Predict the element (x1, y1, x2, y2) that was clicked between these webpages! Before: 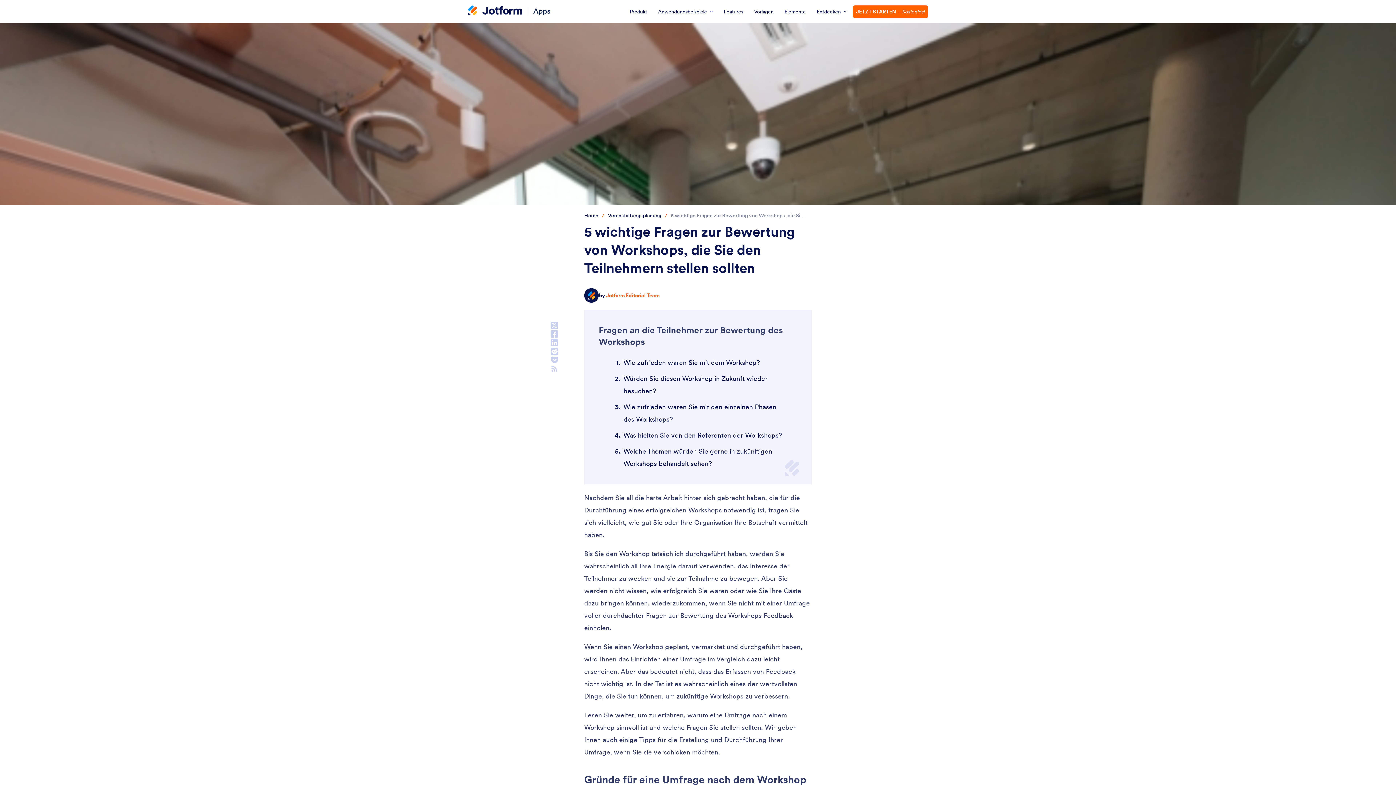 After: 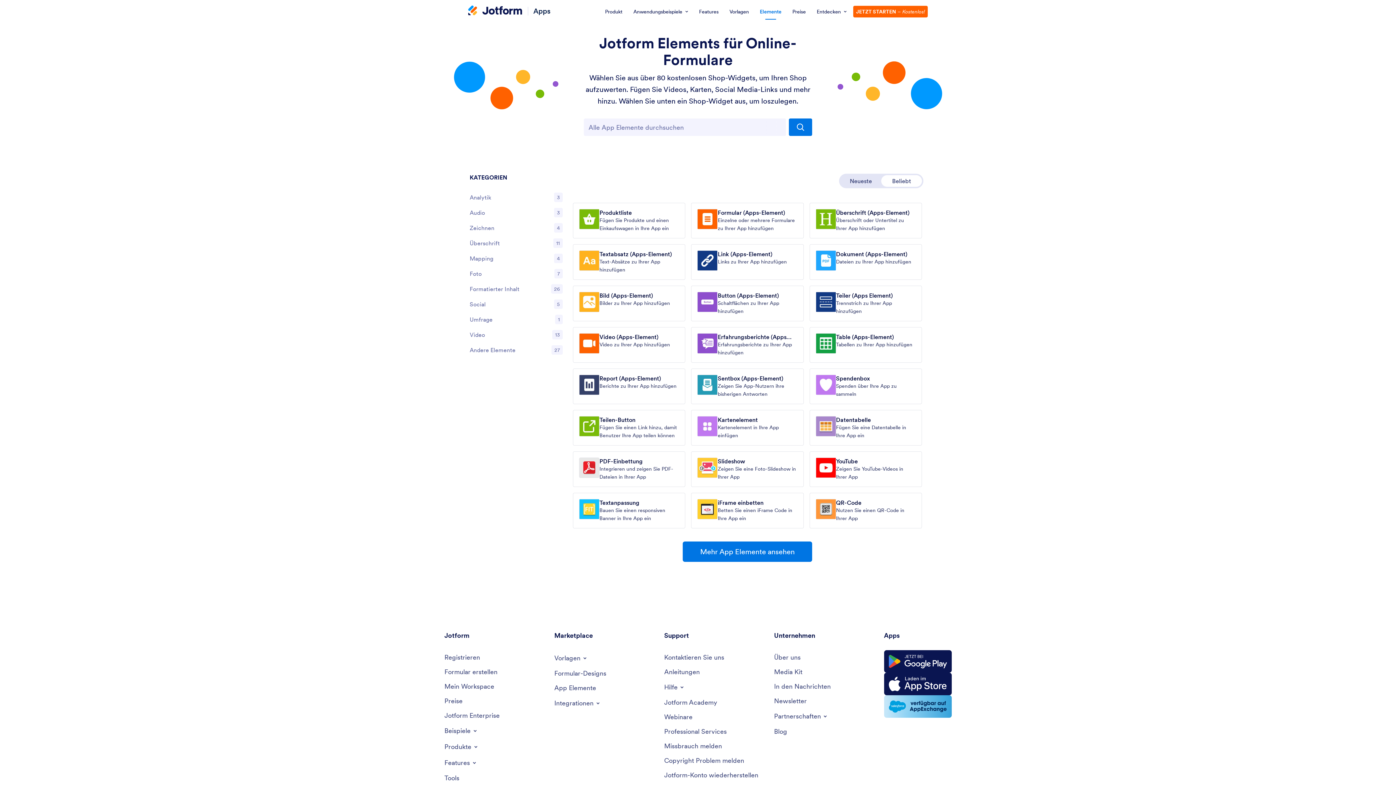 Action: bbox: (780, 0, 810, 23) label: Elemente